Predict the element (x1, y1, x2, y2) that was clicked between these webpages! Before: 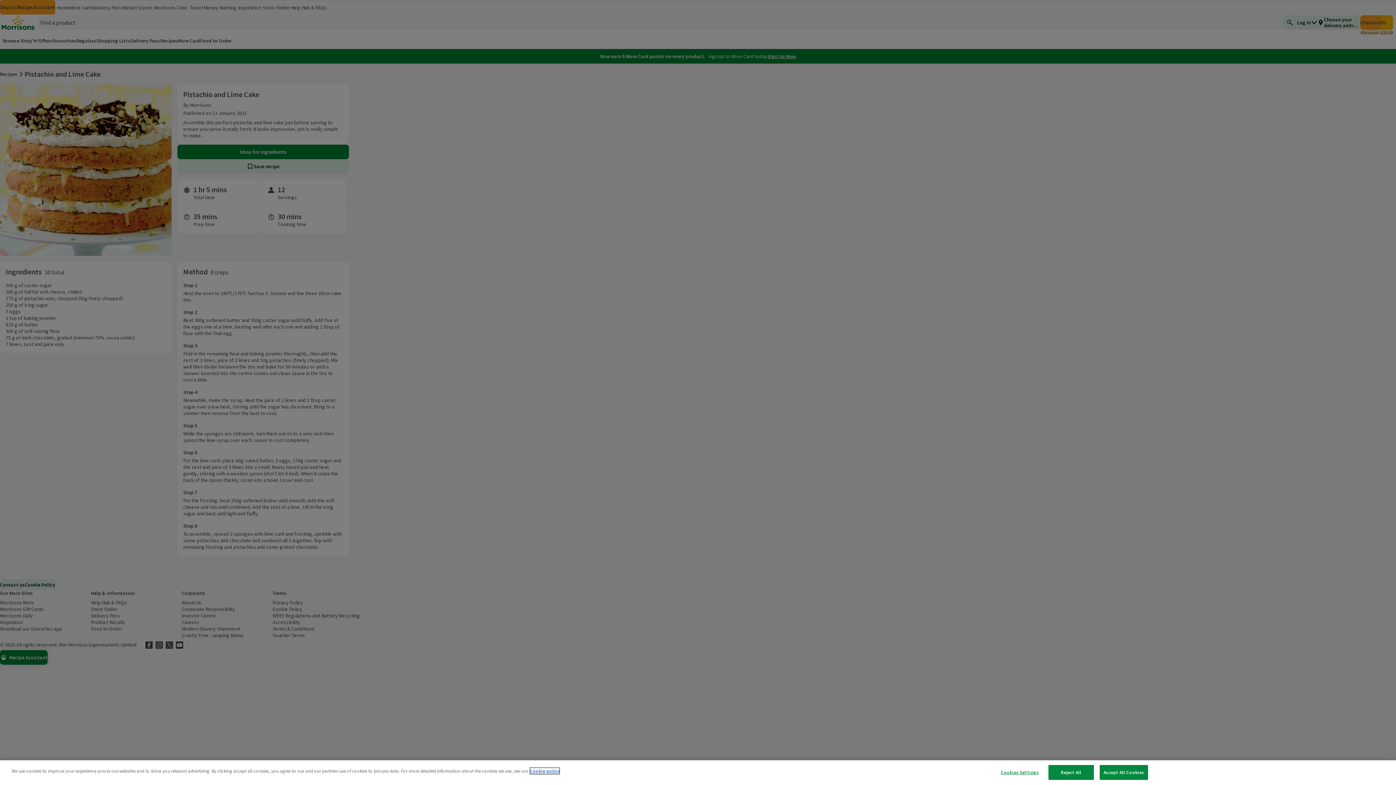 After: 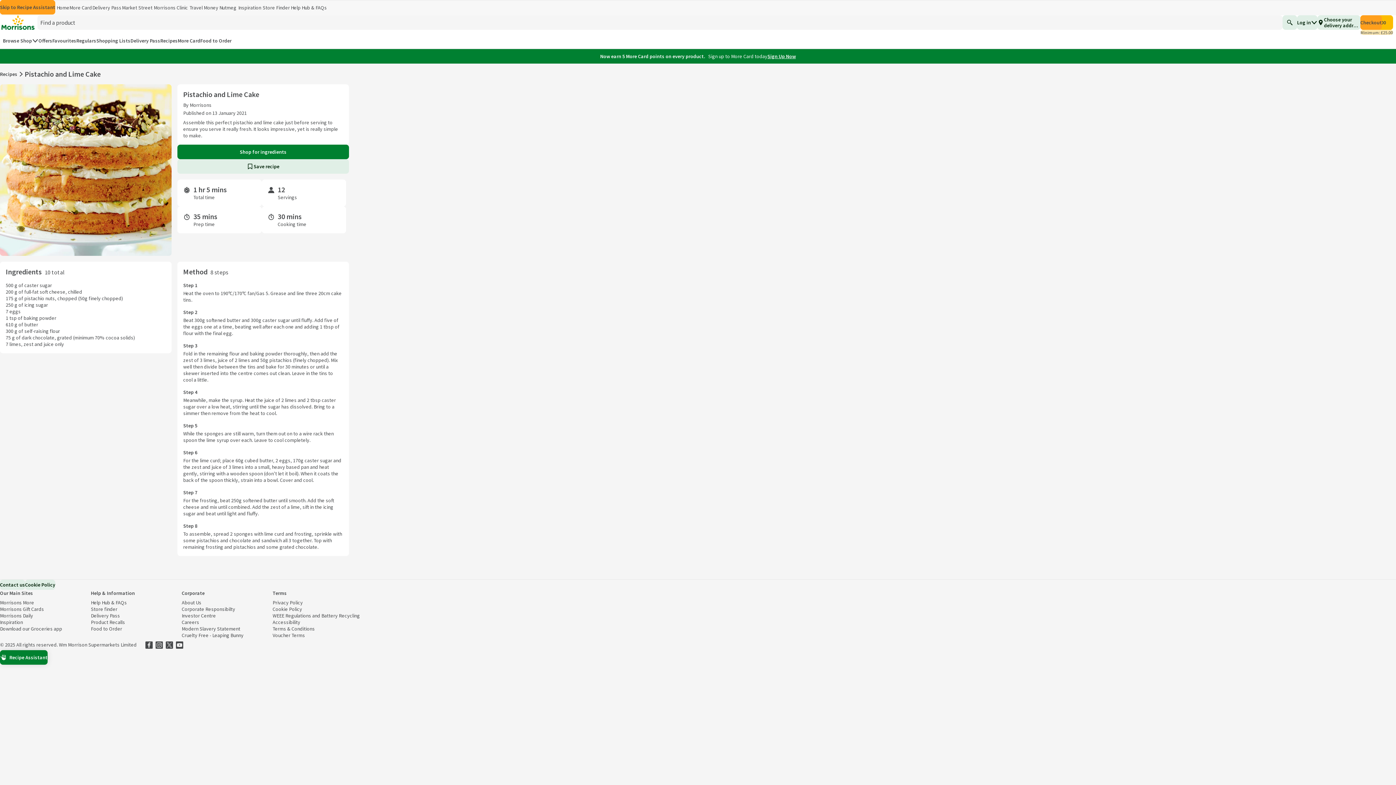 Action: bbox: (1099, 765, 1148, 780) label: Accept All Cookies